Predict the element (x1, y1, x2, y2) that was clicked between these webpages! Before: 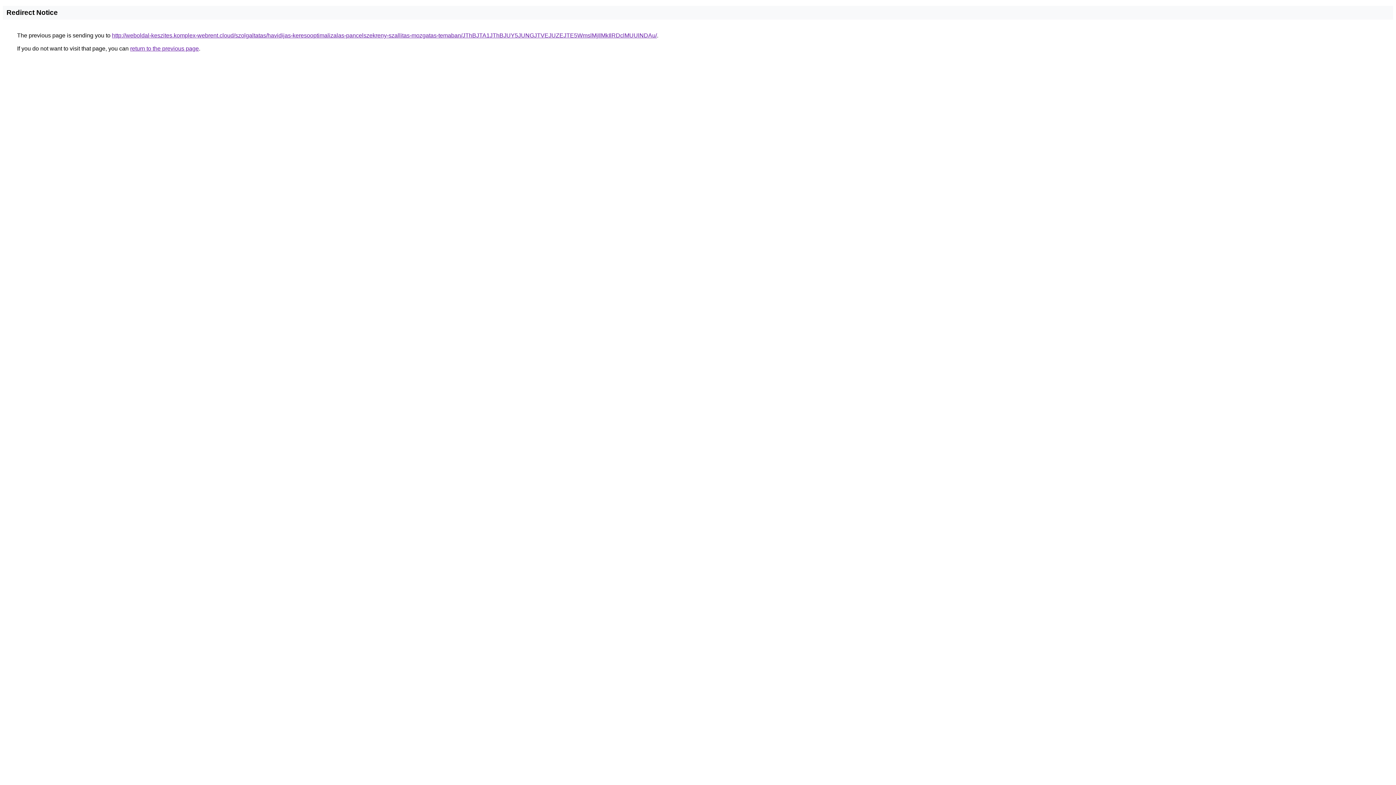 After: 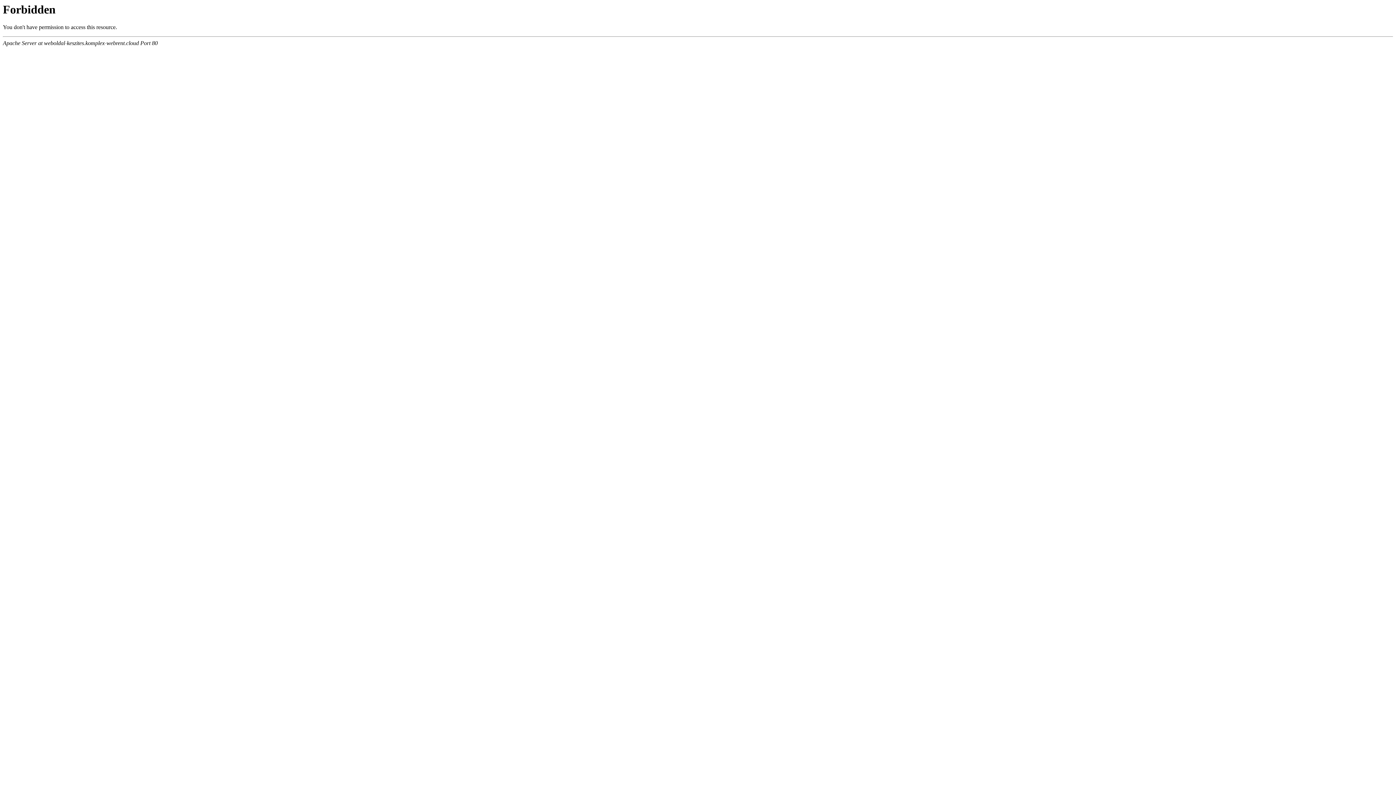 Action: label: http://weboldal-keszites.komplex-webrent.cloud/szolgaltatas/havidijas-keresooptimalizalas-pancelszekreny-szallitas-mozgatas-temaban/JThBJTA1JThBJUY5JUNGJTVEJUZEJTE5WmslMjIlMkIlRDclMUUlNDAu/ bbox: (112, 32, 657, 38)